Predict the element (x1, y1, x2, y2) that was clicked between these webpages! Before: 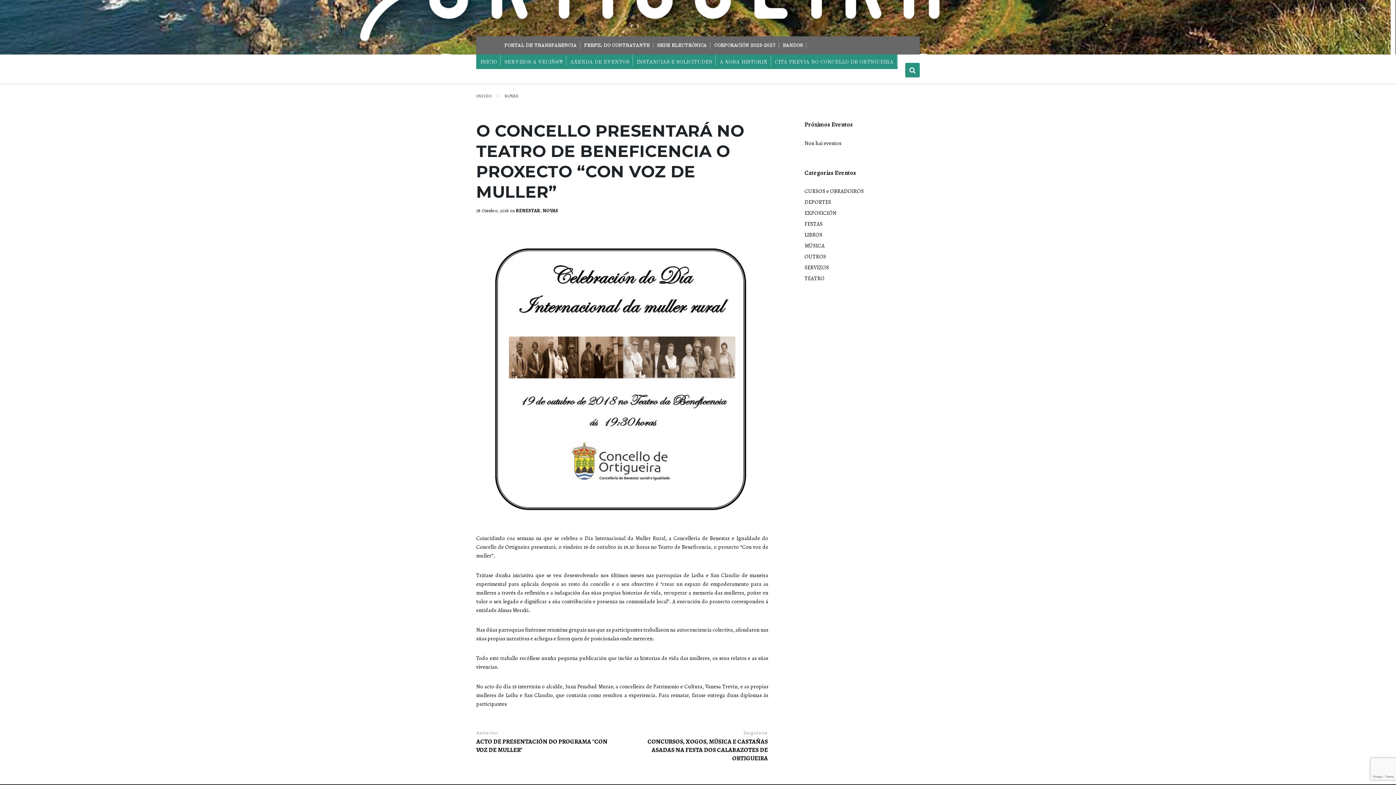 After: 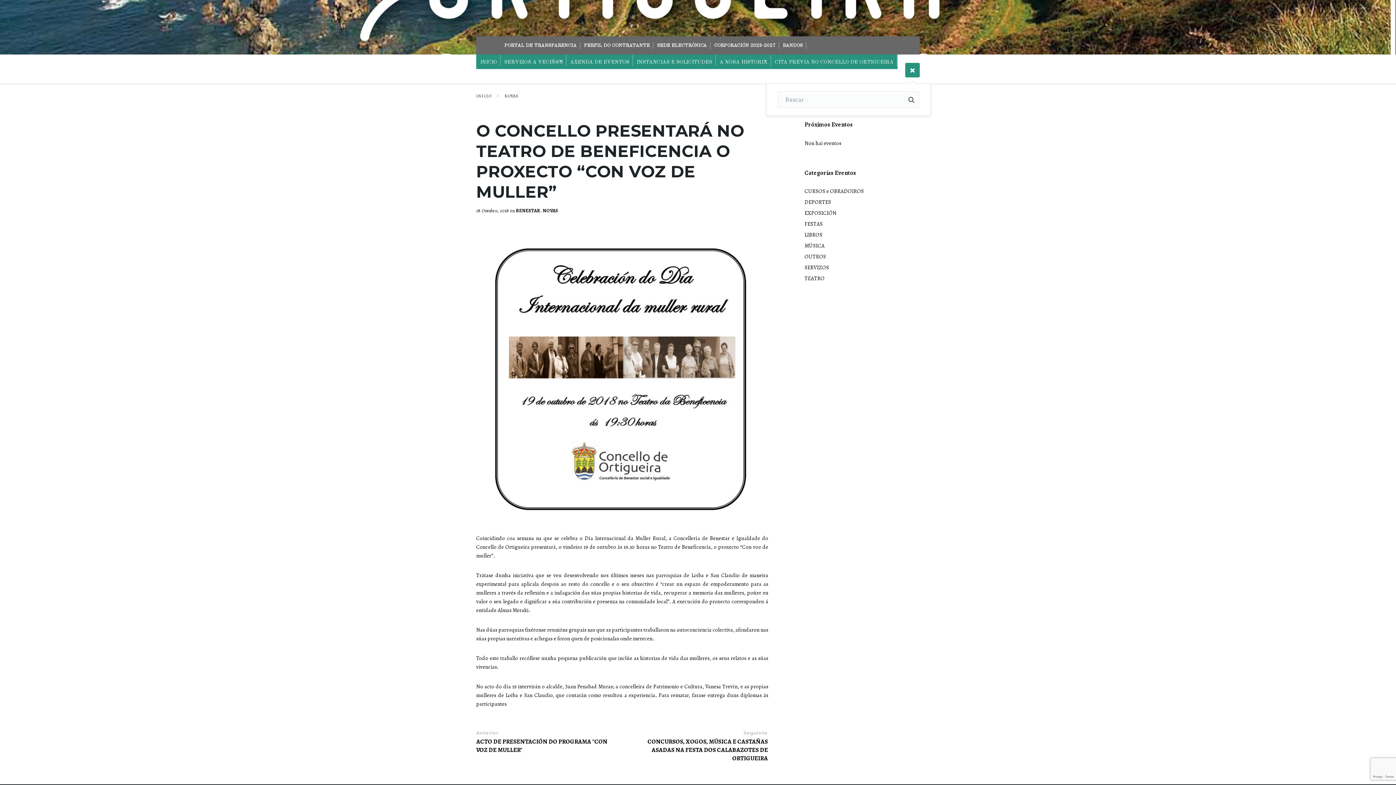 Action: bbox: (905, 62, 920, 77)